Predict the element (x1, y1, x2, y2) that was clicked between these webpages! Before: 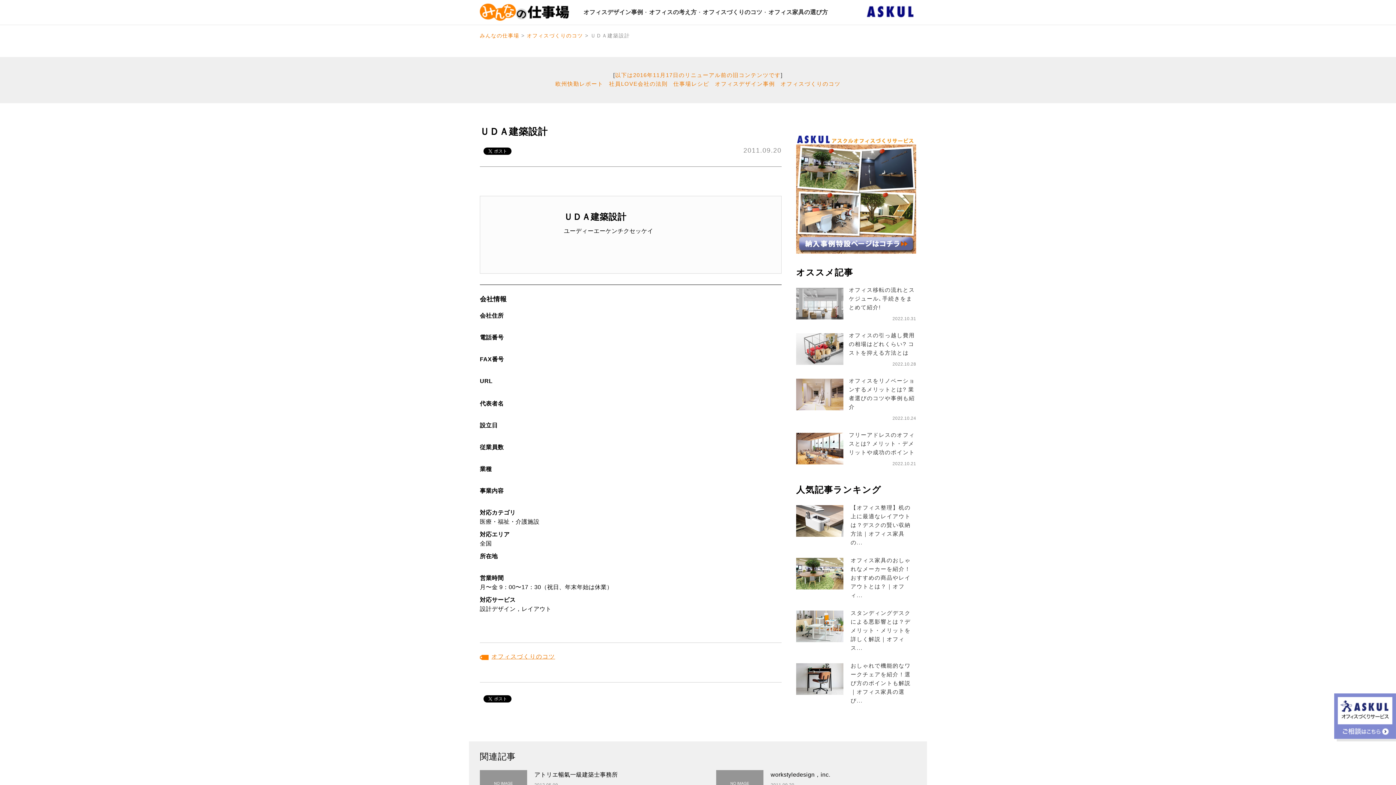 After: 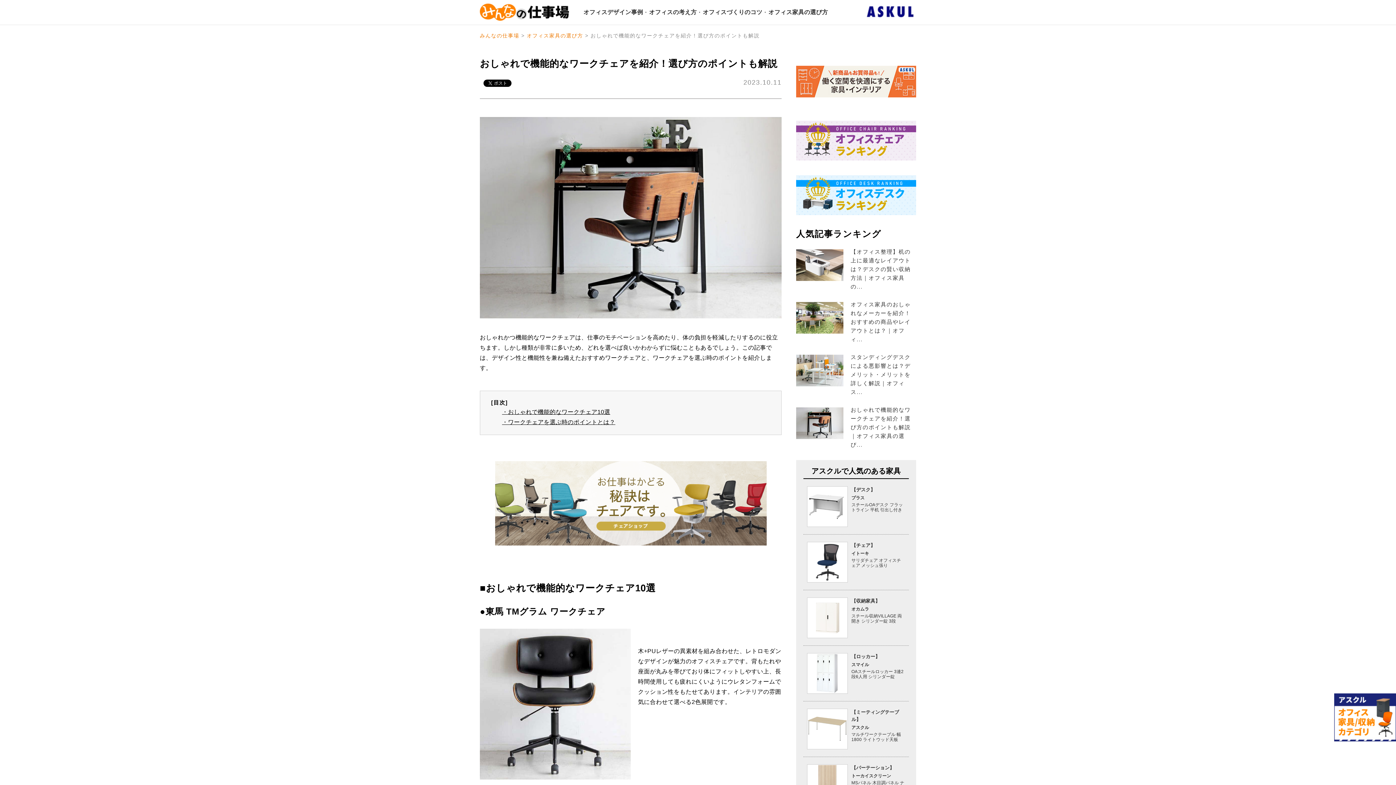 Action: bbox: (850, 662, 910, 704) label: おしゃれで機能的なワークチェアを紹介！選び方のポイントも解説｜オフィス家具の選び...